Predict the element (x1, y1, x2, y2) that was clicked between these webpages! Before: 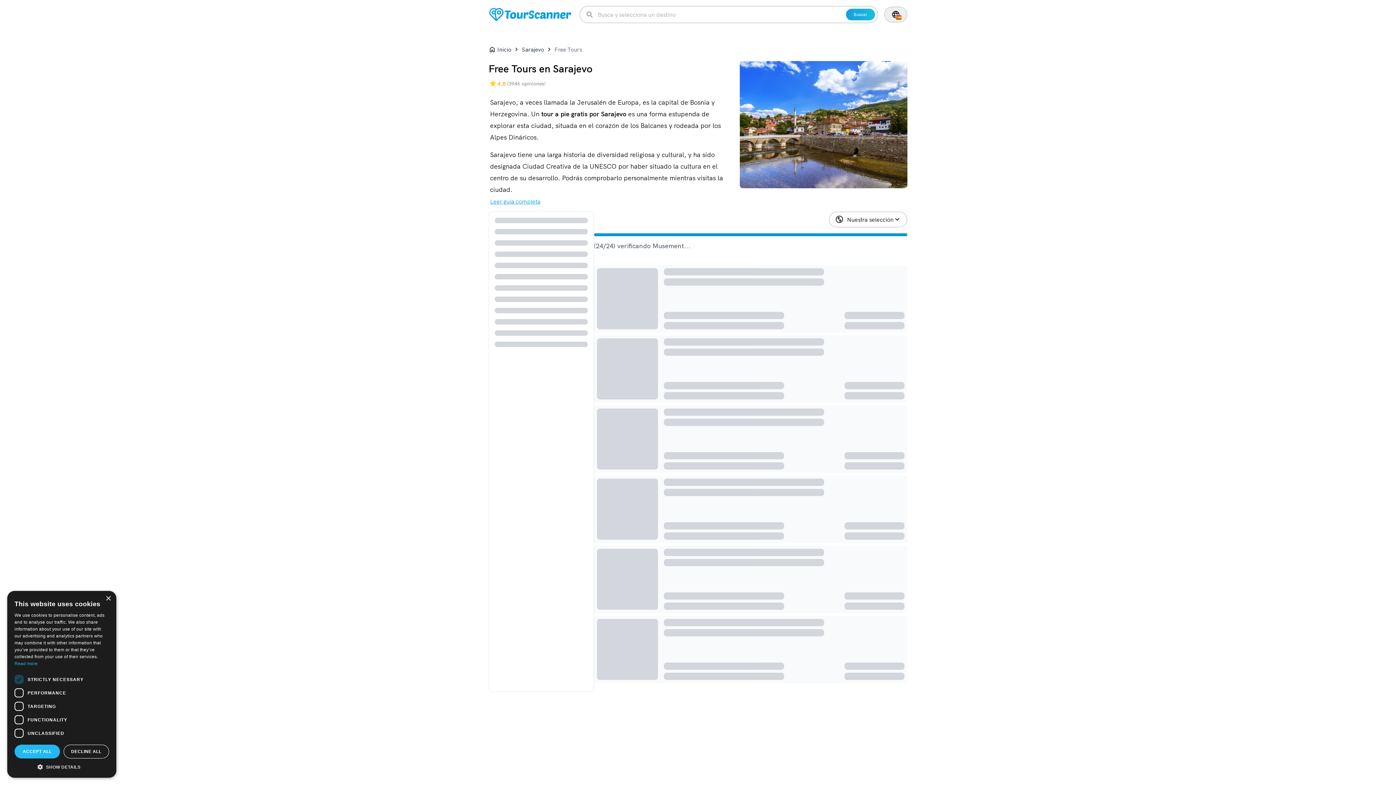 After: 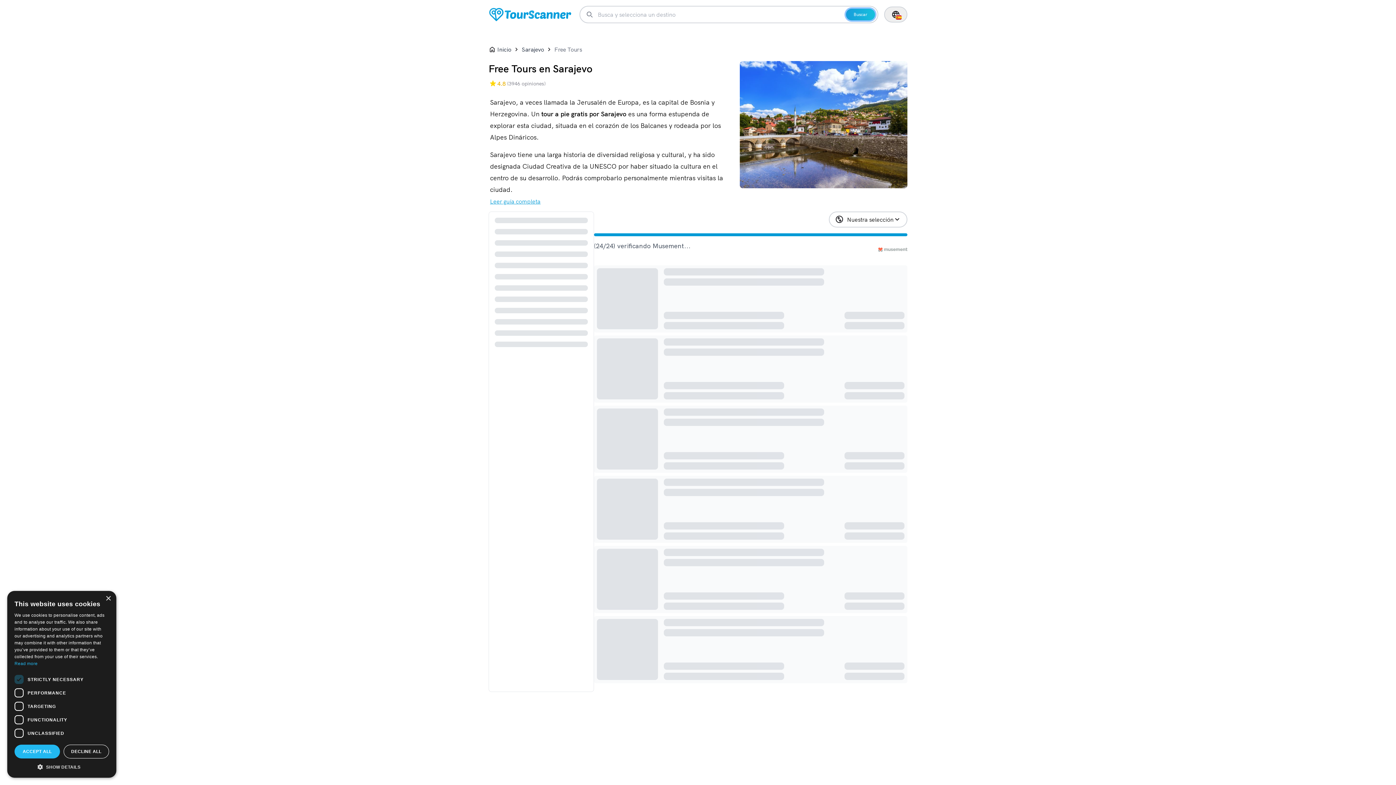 Action: label: Buscar bbox: (846, 8, 875, 20)